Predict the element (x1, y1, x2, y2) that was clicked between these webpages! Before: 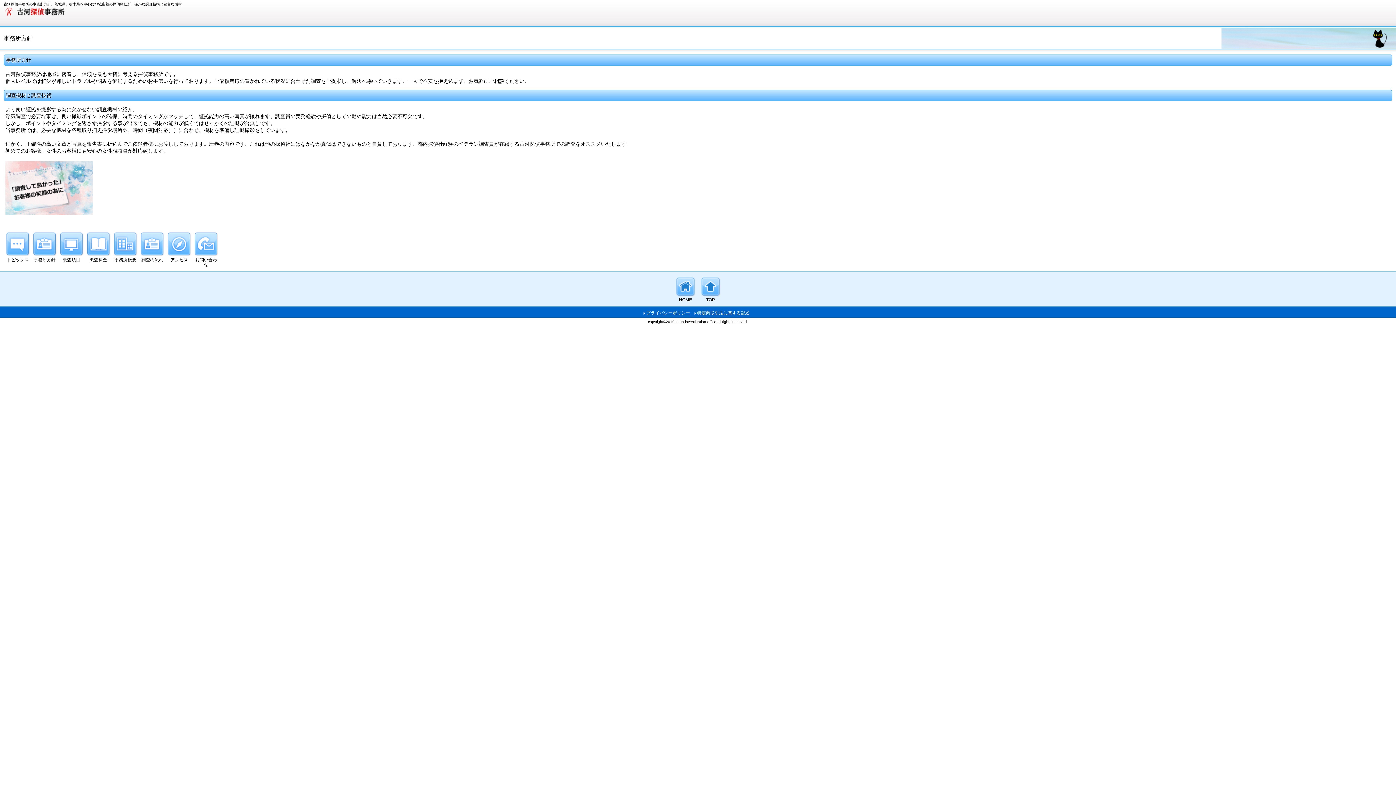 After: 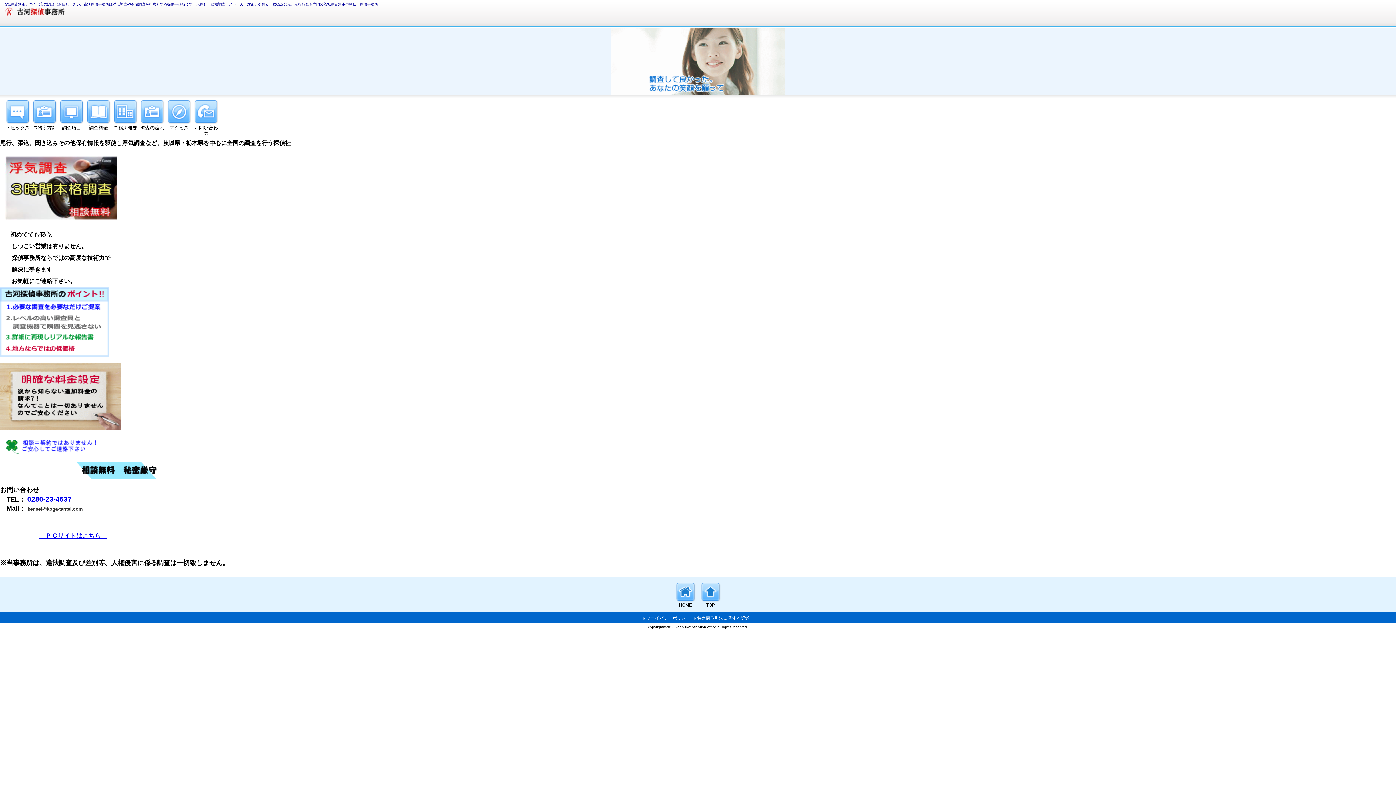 Action: bbox: (3, 6, 112, 17) label: 古河探偵事務所